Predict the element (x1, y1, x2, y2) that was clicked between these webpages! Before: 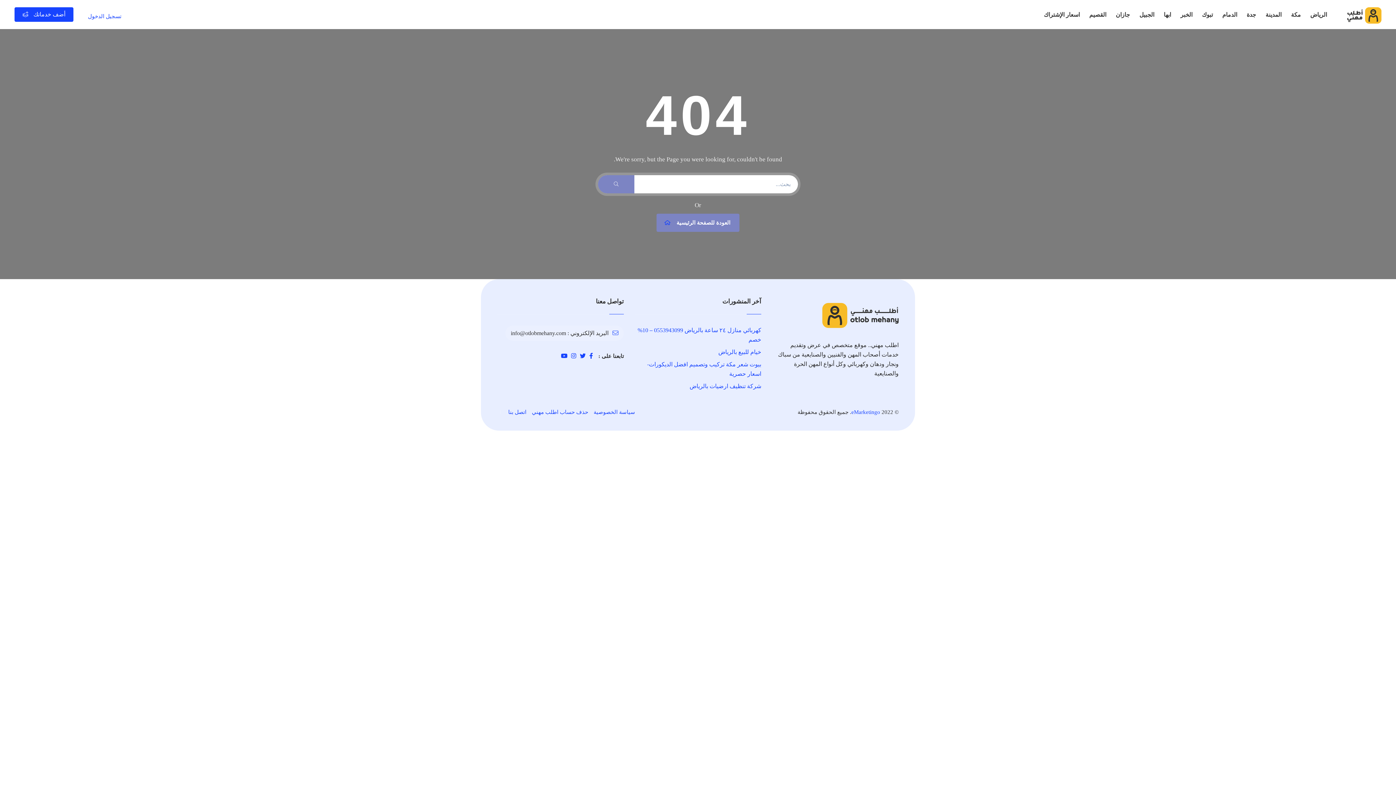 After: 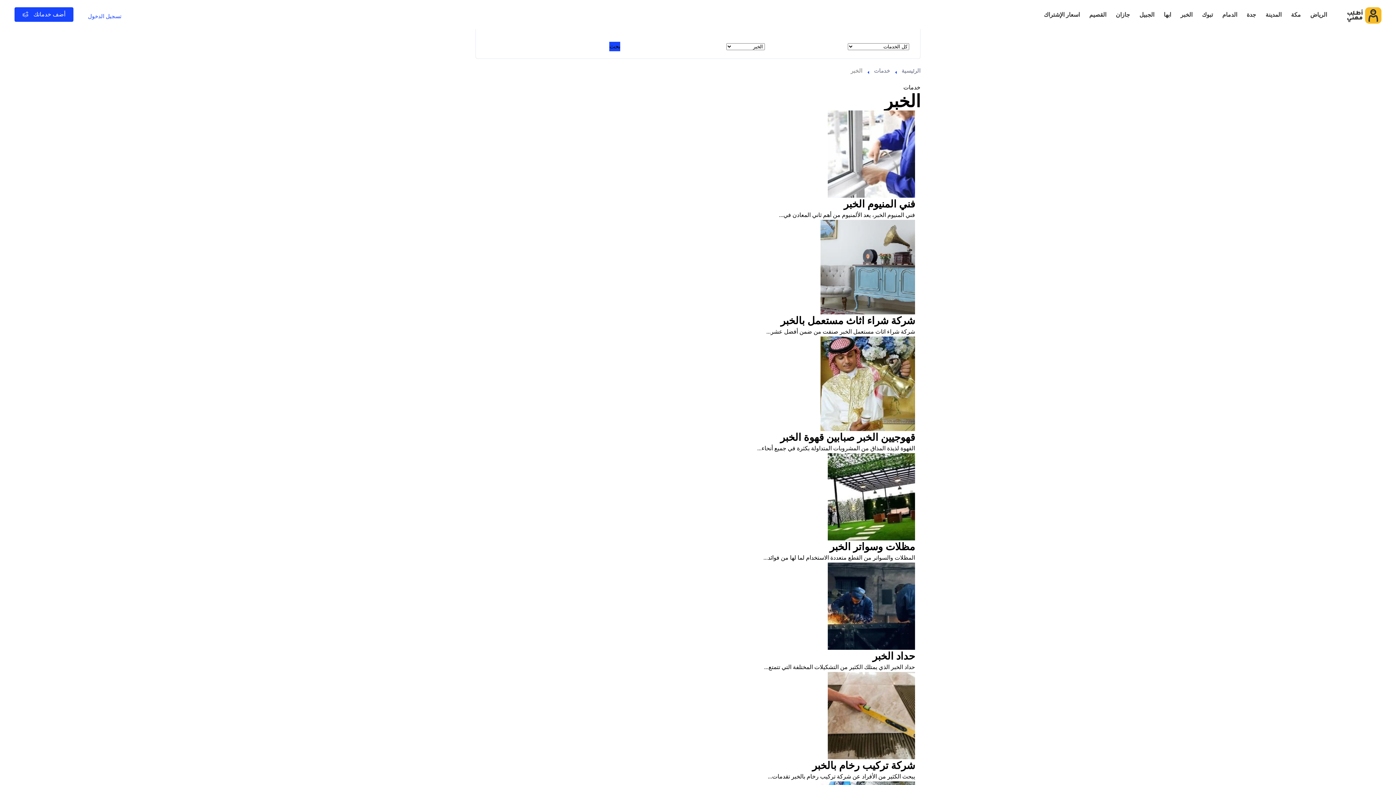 Action: bbox: (1177, 6, 1196, 22) label: الخبر